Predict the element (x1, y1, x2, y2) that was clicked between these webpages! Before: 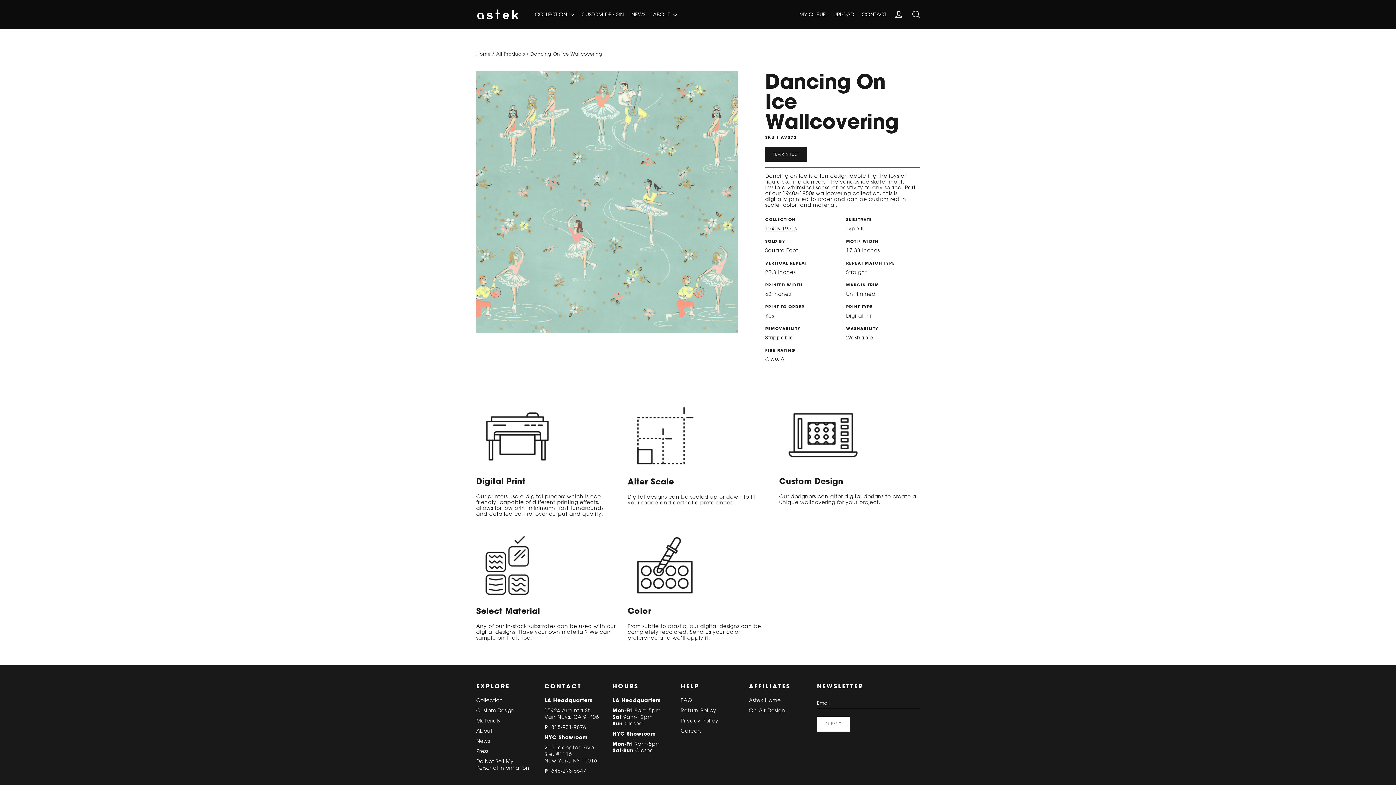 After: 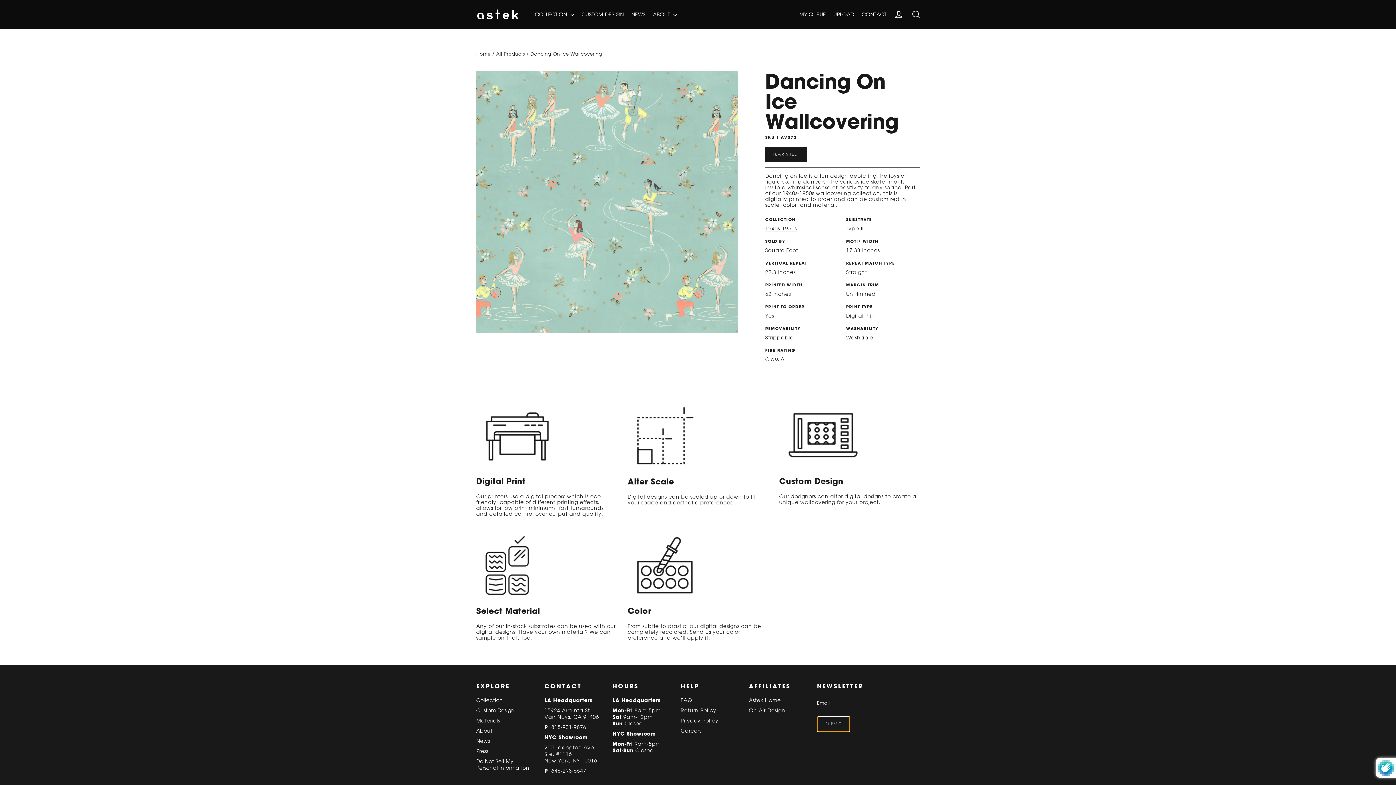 Action: bbox: (817, 717, 850, 732) label: SUBMIT